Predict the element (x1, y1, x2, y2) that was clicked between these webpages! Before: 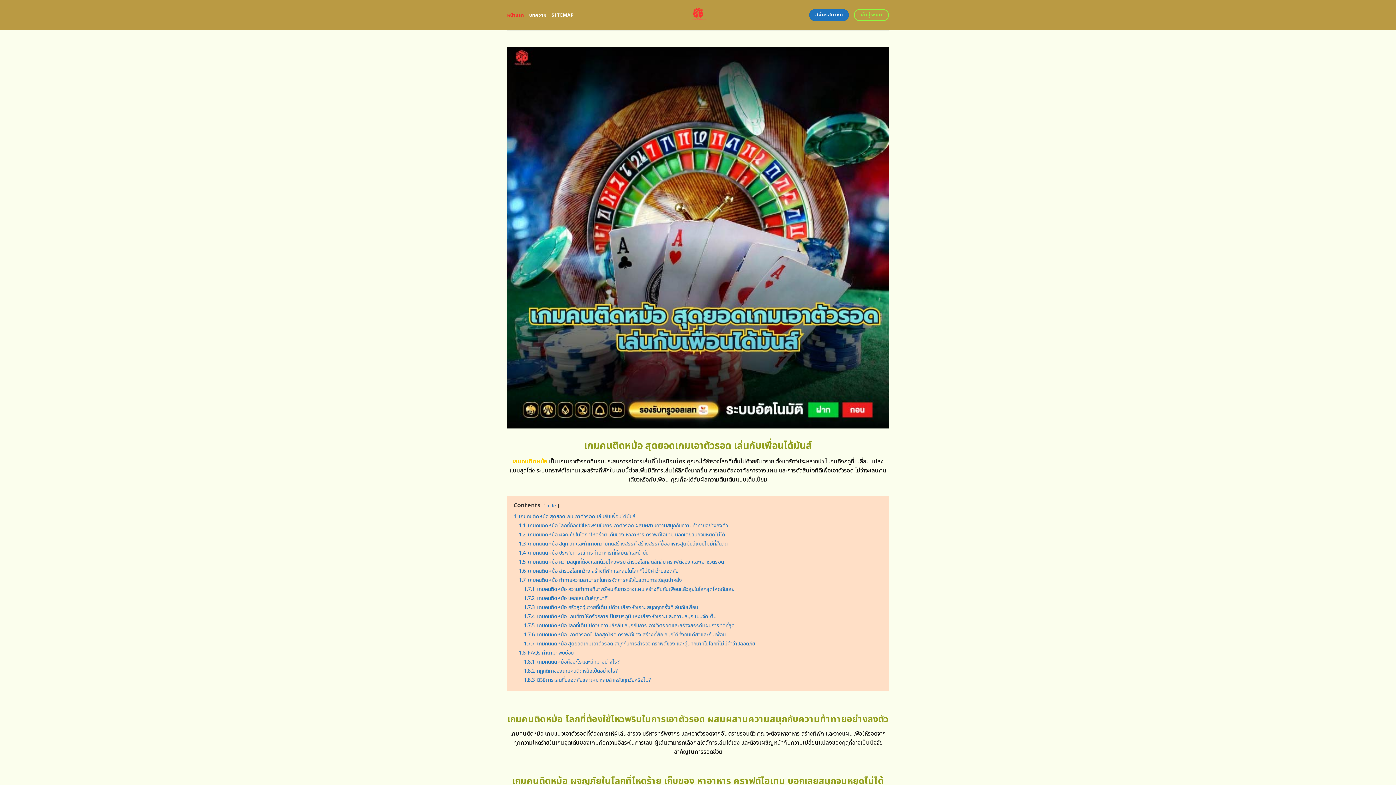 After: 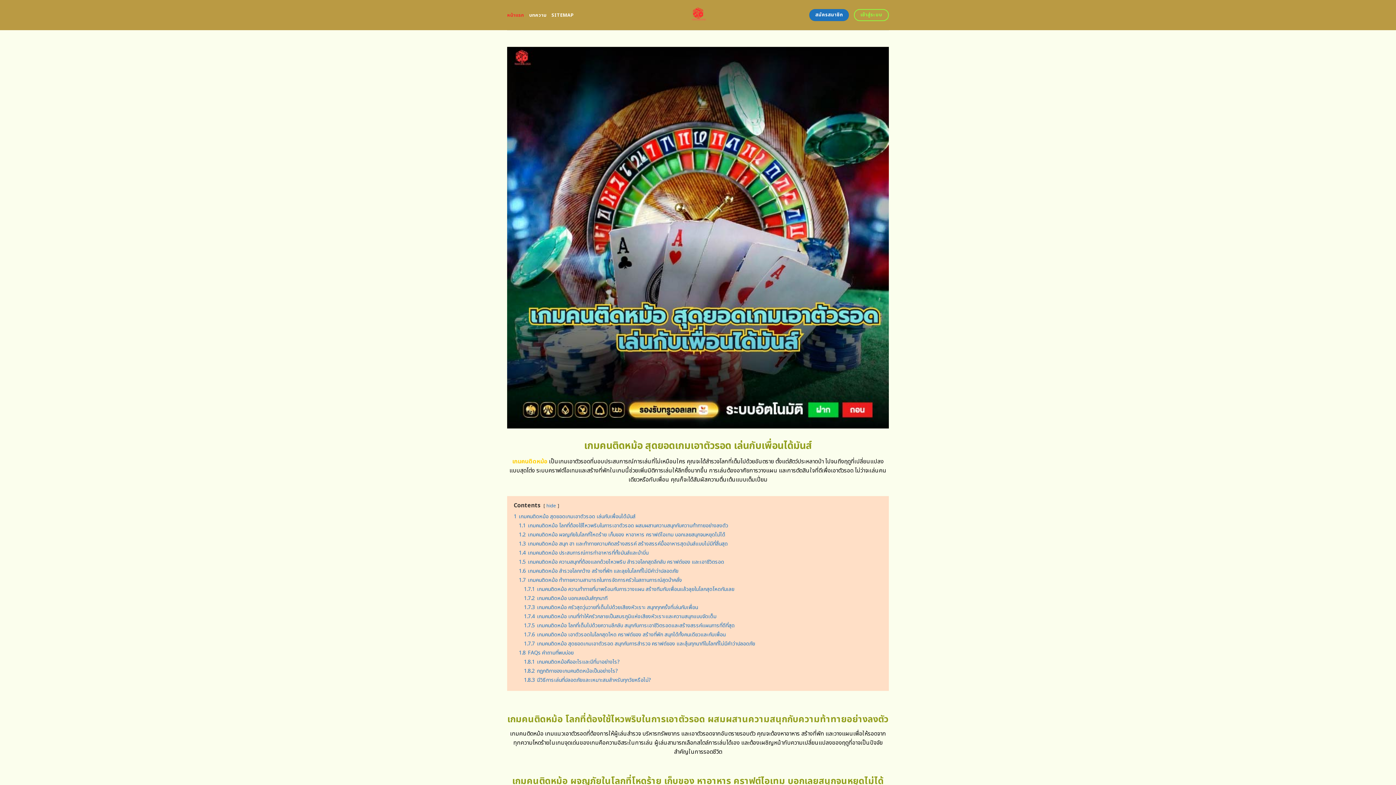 Action: bbox: (655, 0, 740, 30)